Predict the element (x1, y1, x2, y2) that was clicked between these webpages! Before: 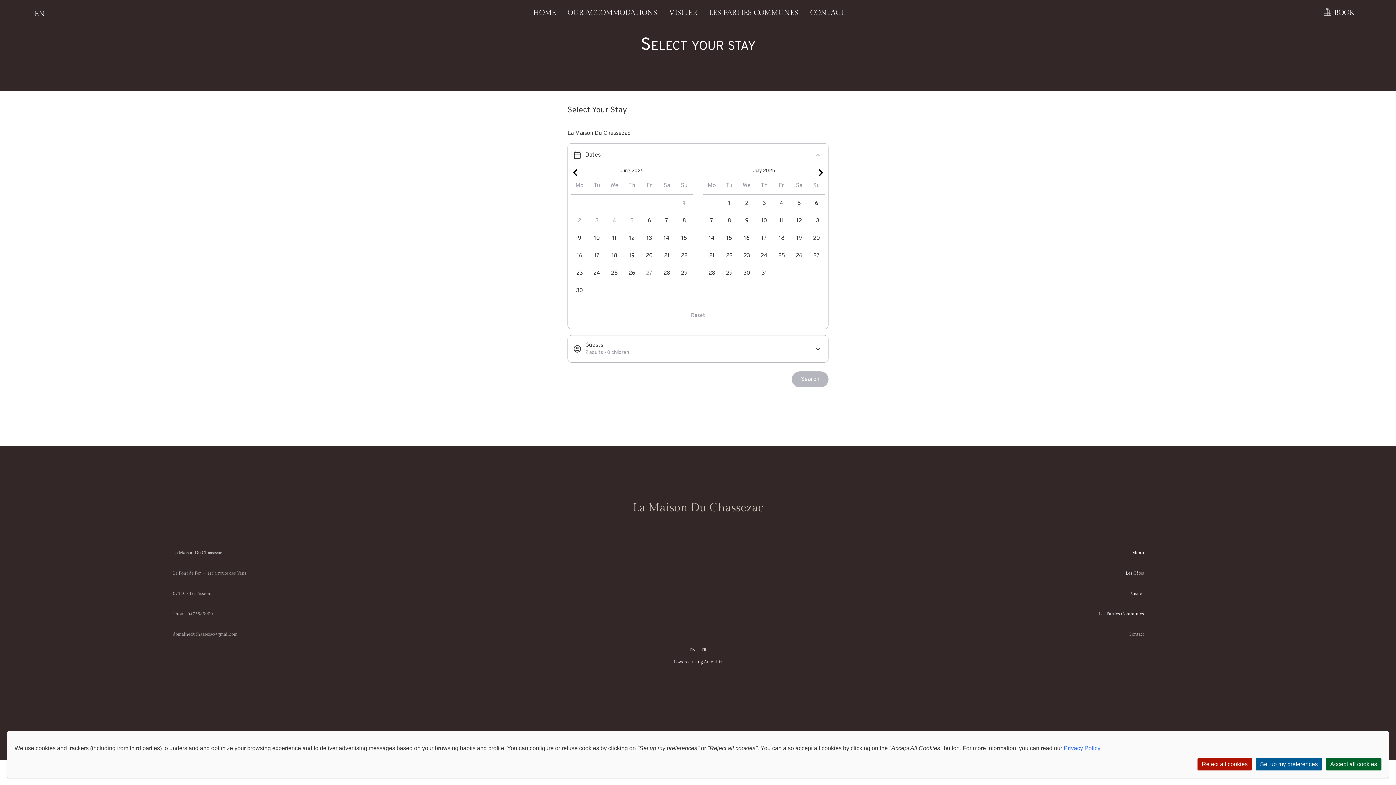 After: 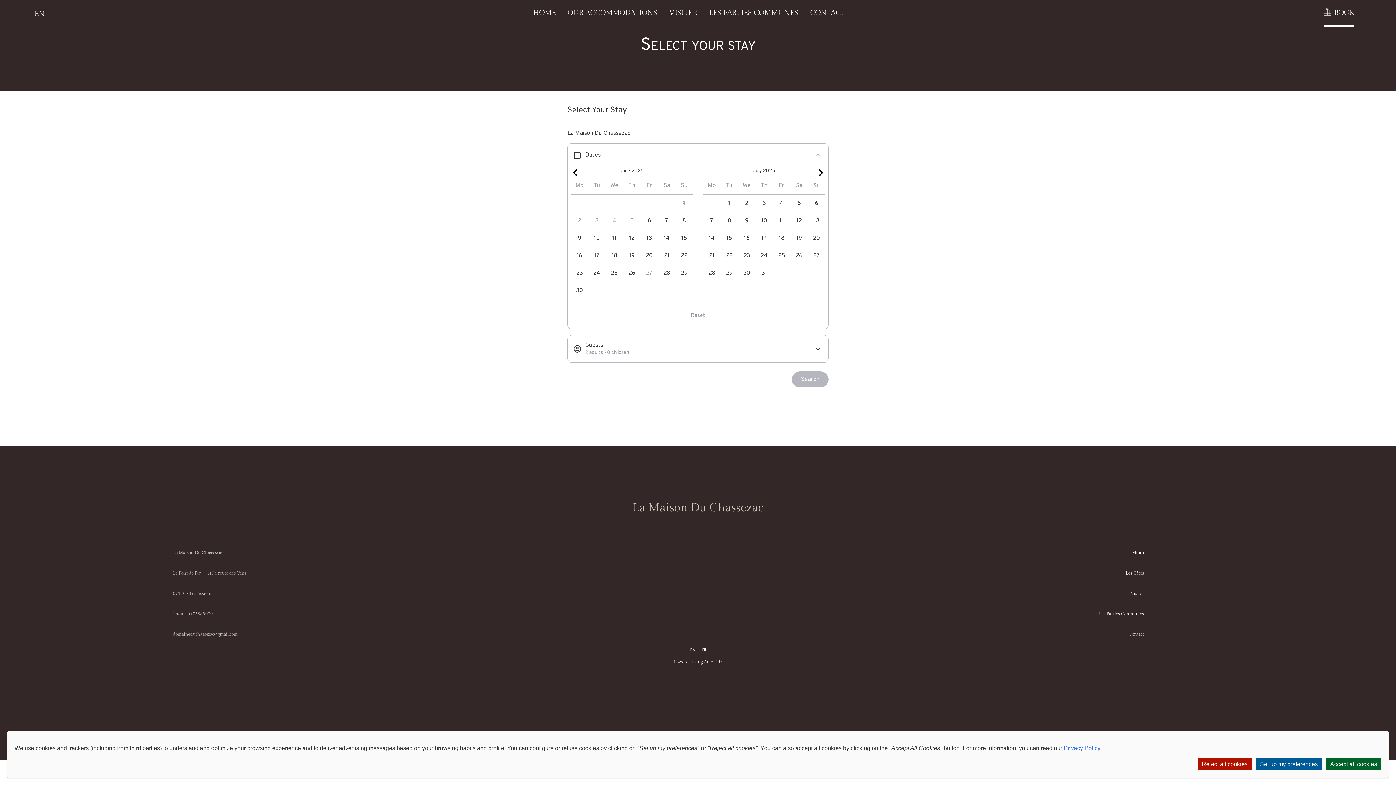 Action: label: BOOK bbox: (1331, 8, 1354, 17)